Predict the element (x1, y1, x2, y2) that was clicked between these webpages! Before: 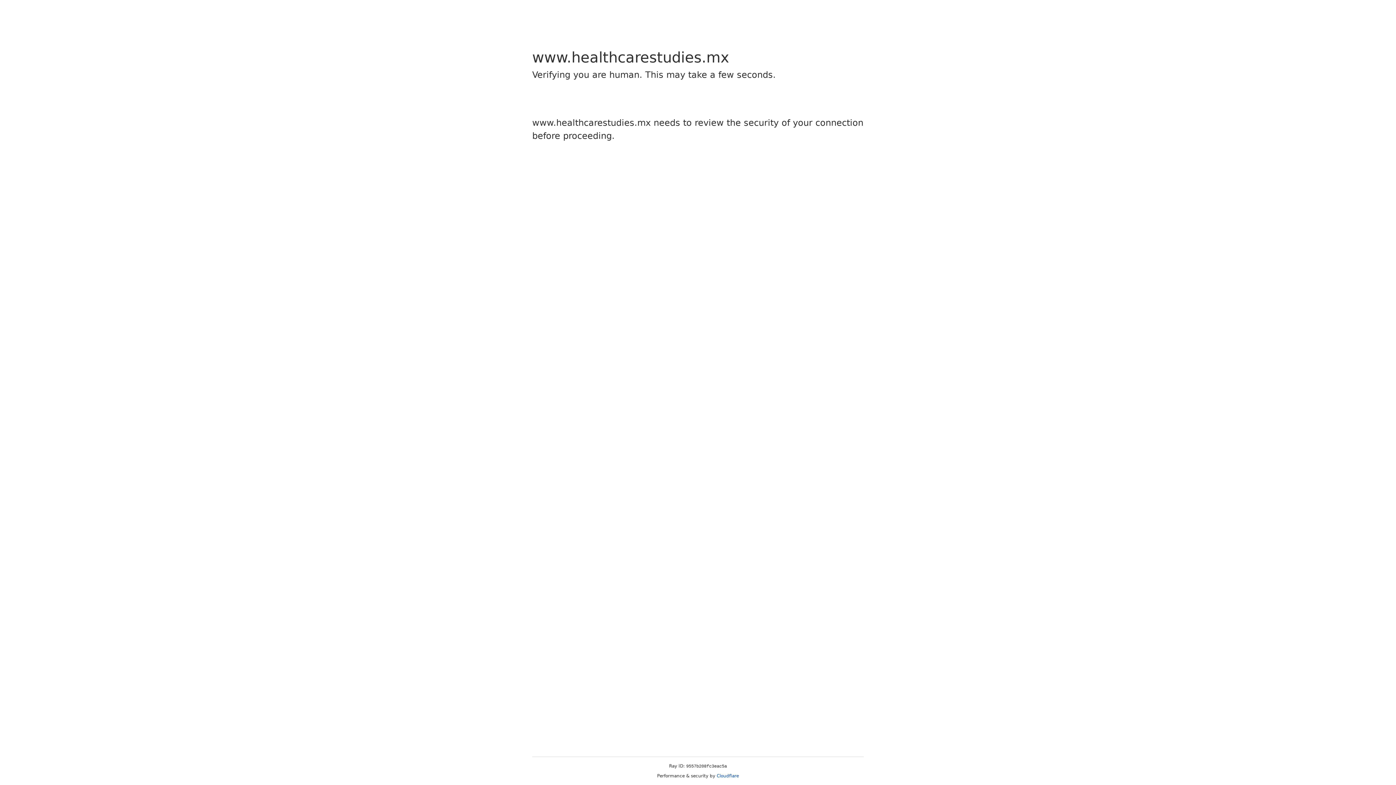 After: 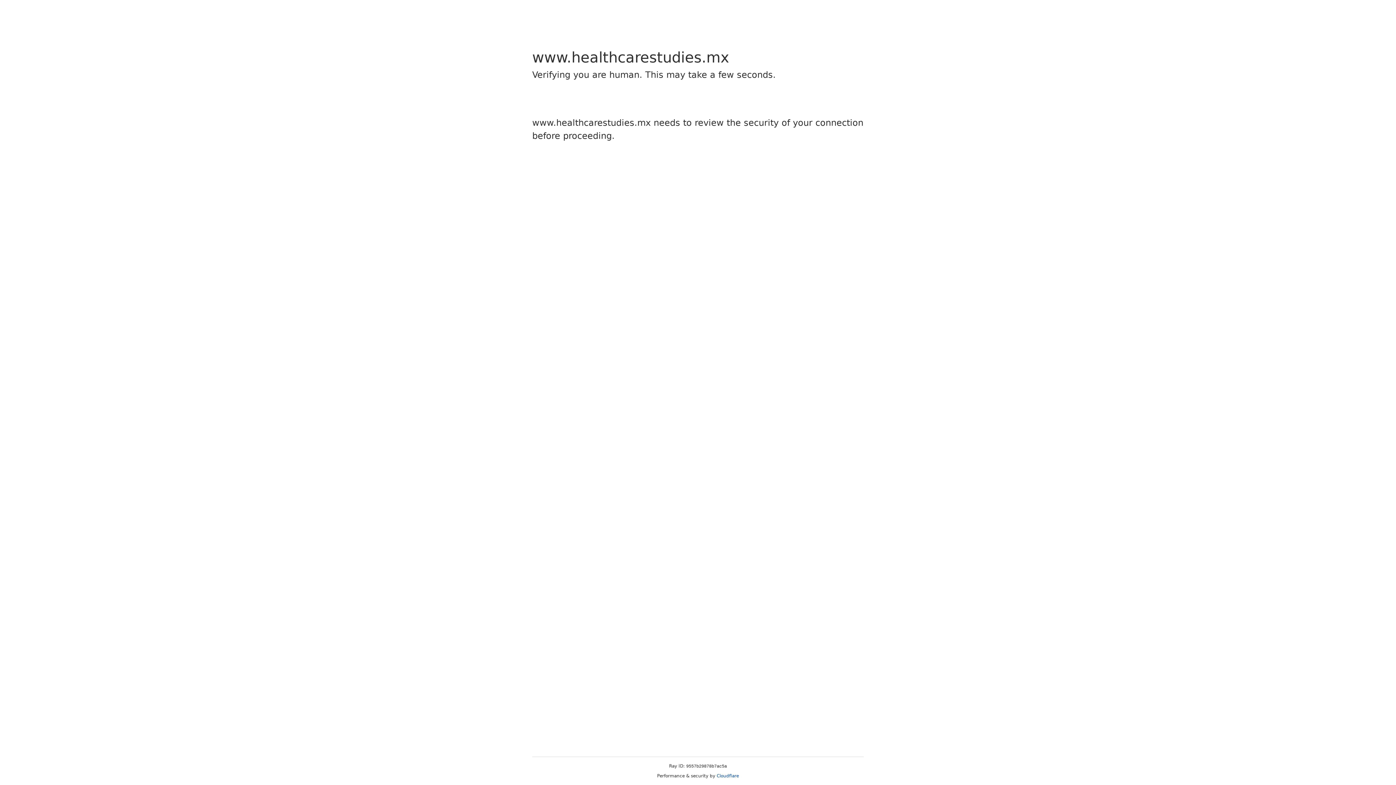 Action: label: Cloudflare bbox: (716, 773, 739, 778)